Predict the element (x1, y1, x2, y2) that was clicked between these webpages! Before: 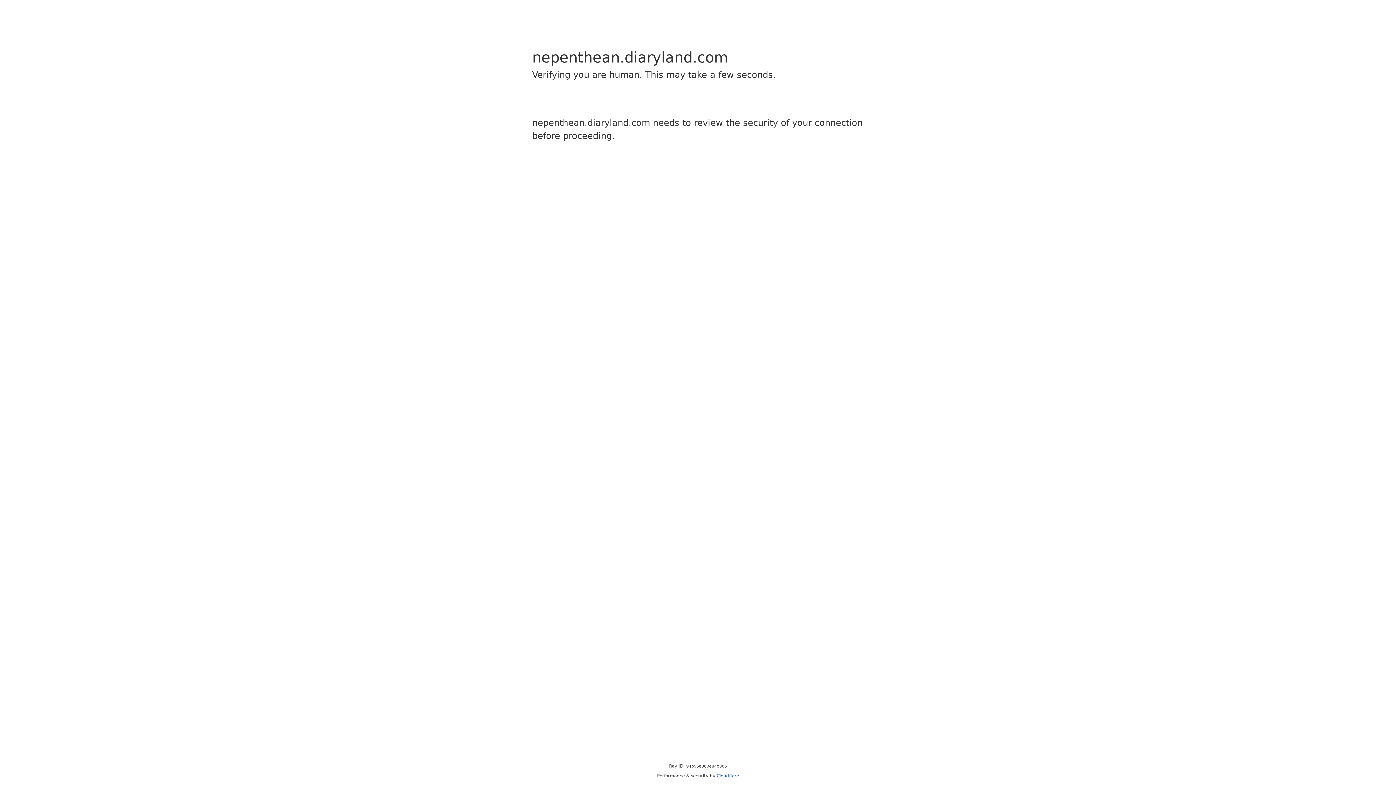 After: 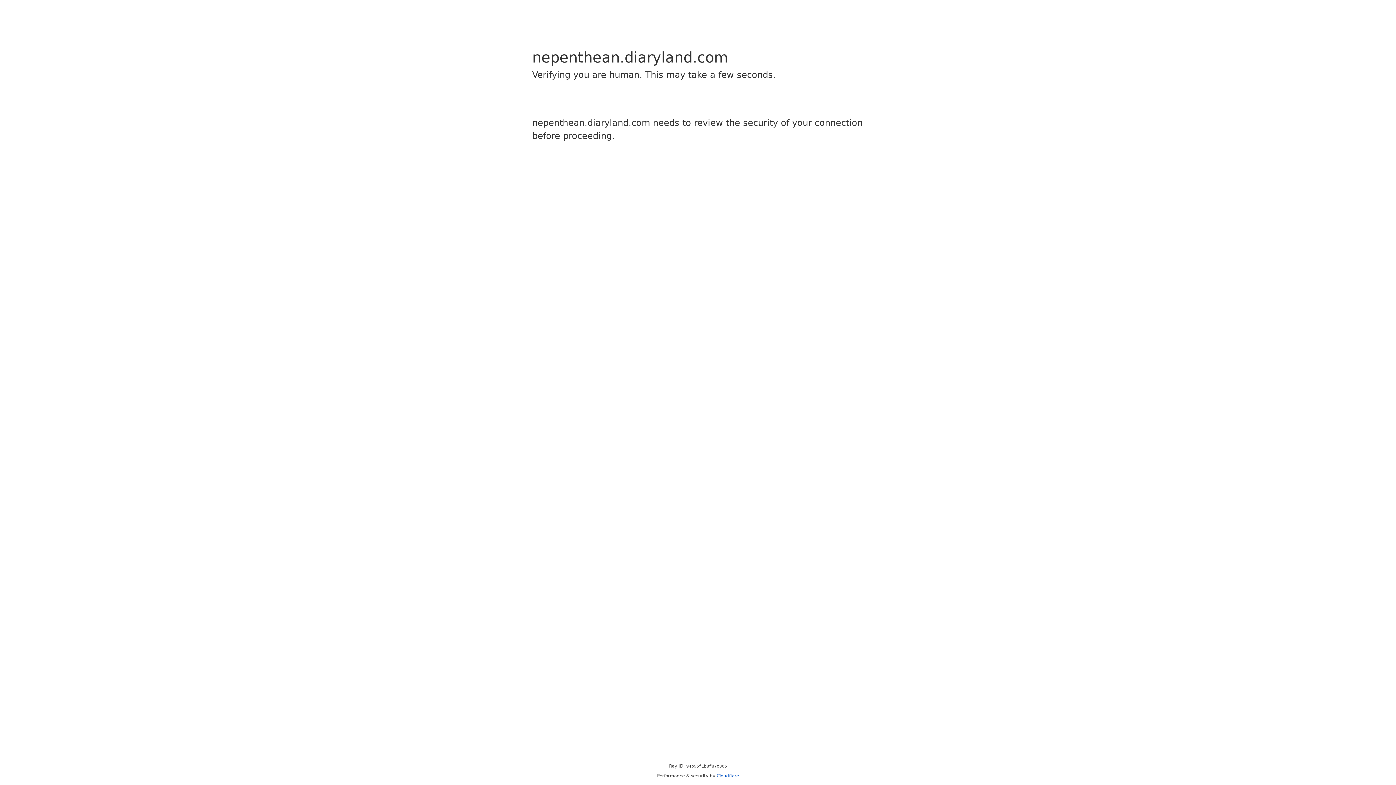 Action: bbox: (716, 773, 739, 778) label: Cloudflare